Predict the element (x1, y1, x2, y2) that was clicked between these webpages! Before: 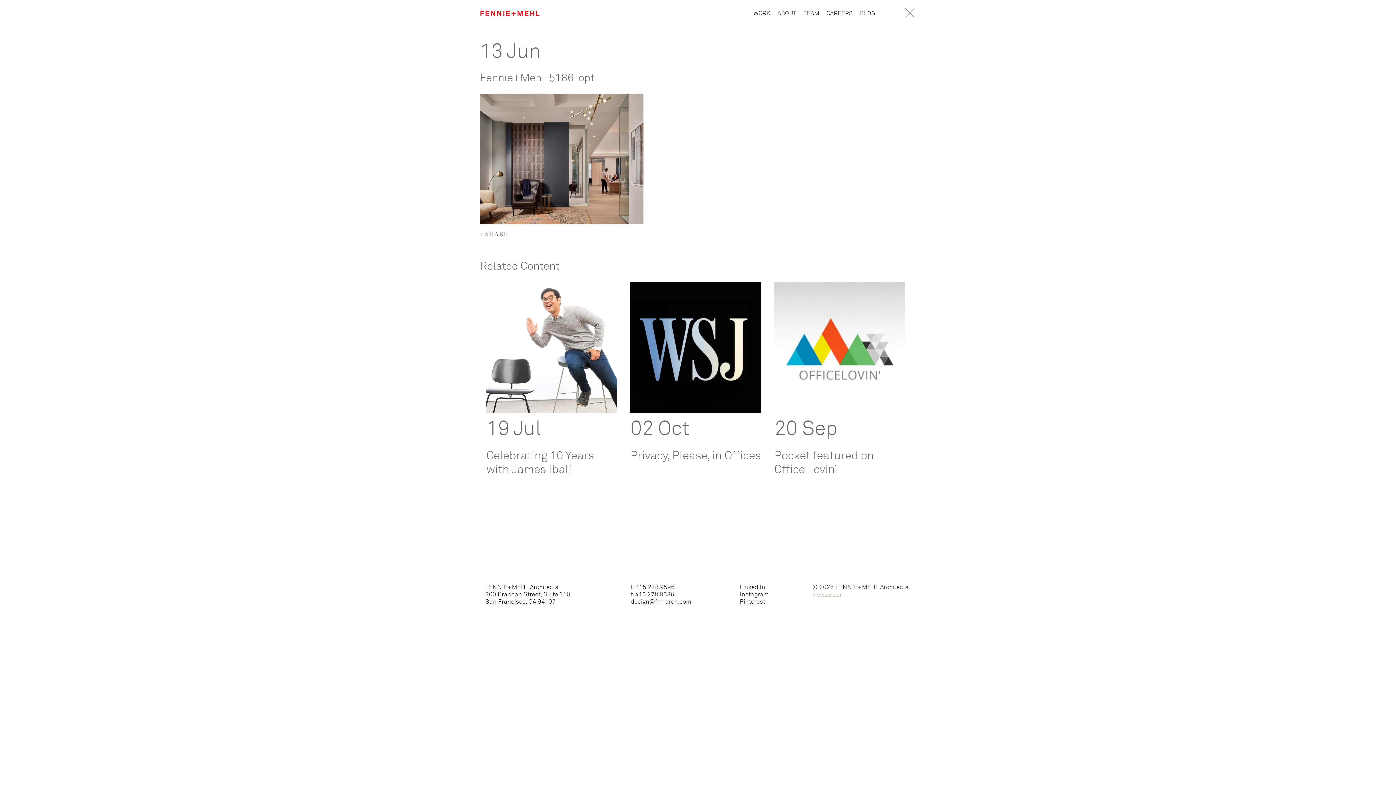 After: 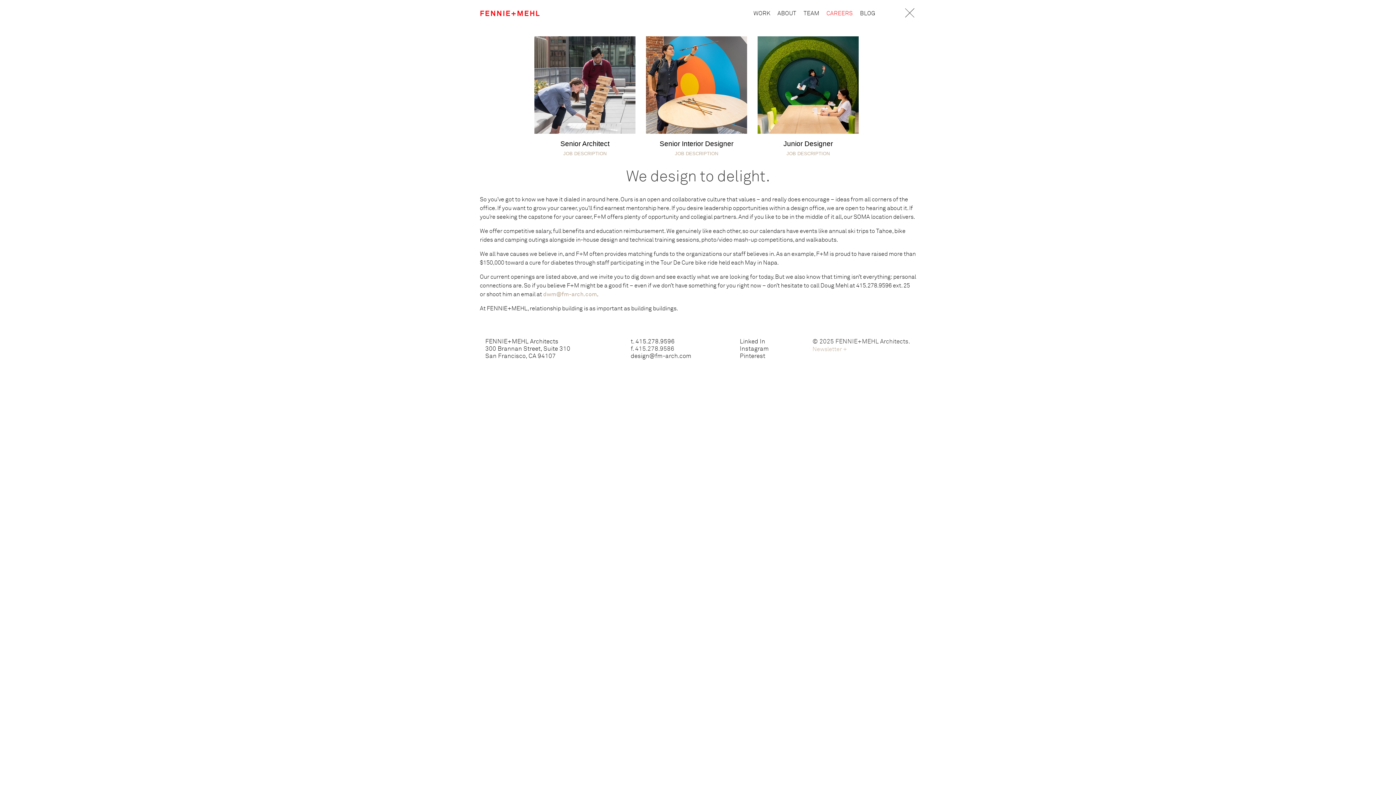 Action: bbox: (826, 10, 852, 16) label: CAREERS